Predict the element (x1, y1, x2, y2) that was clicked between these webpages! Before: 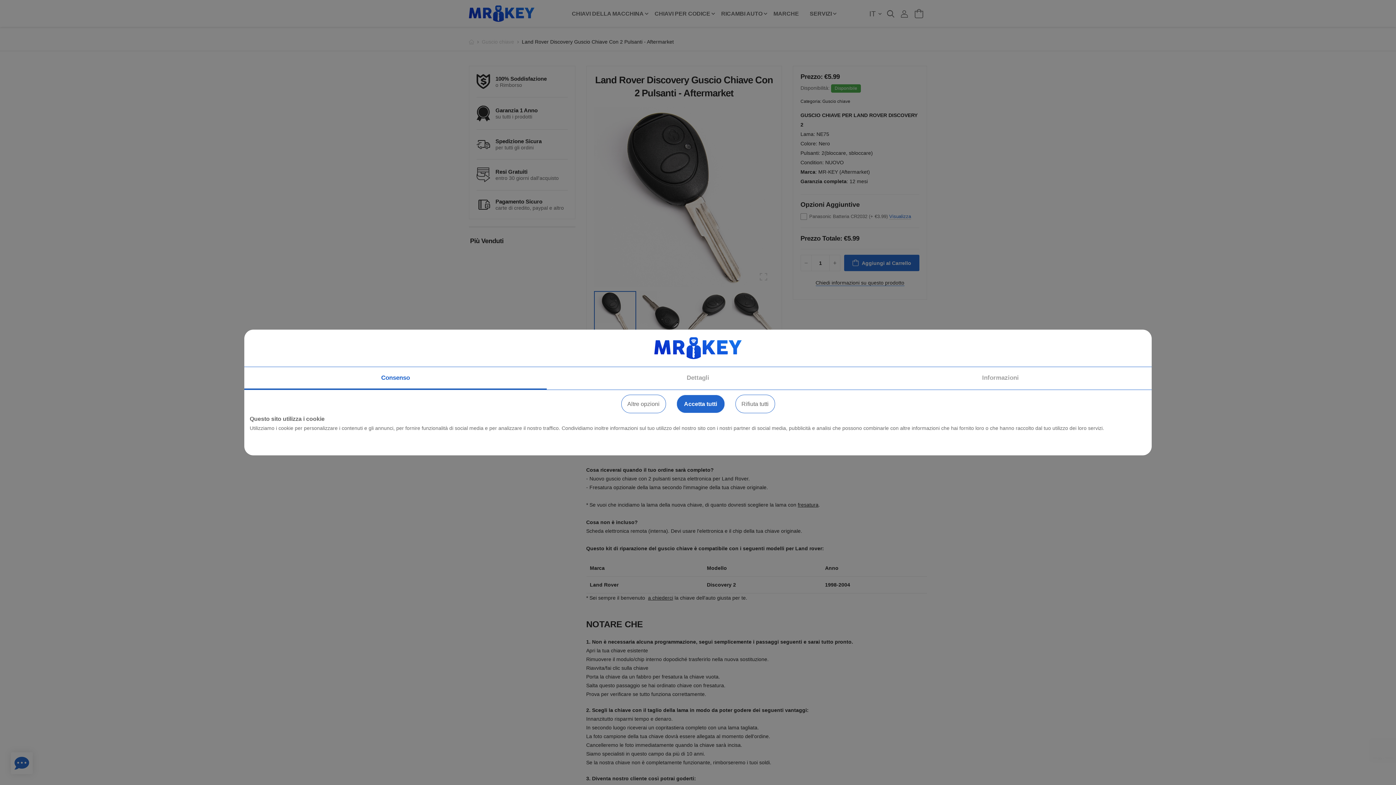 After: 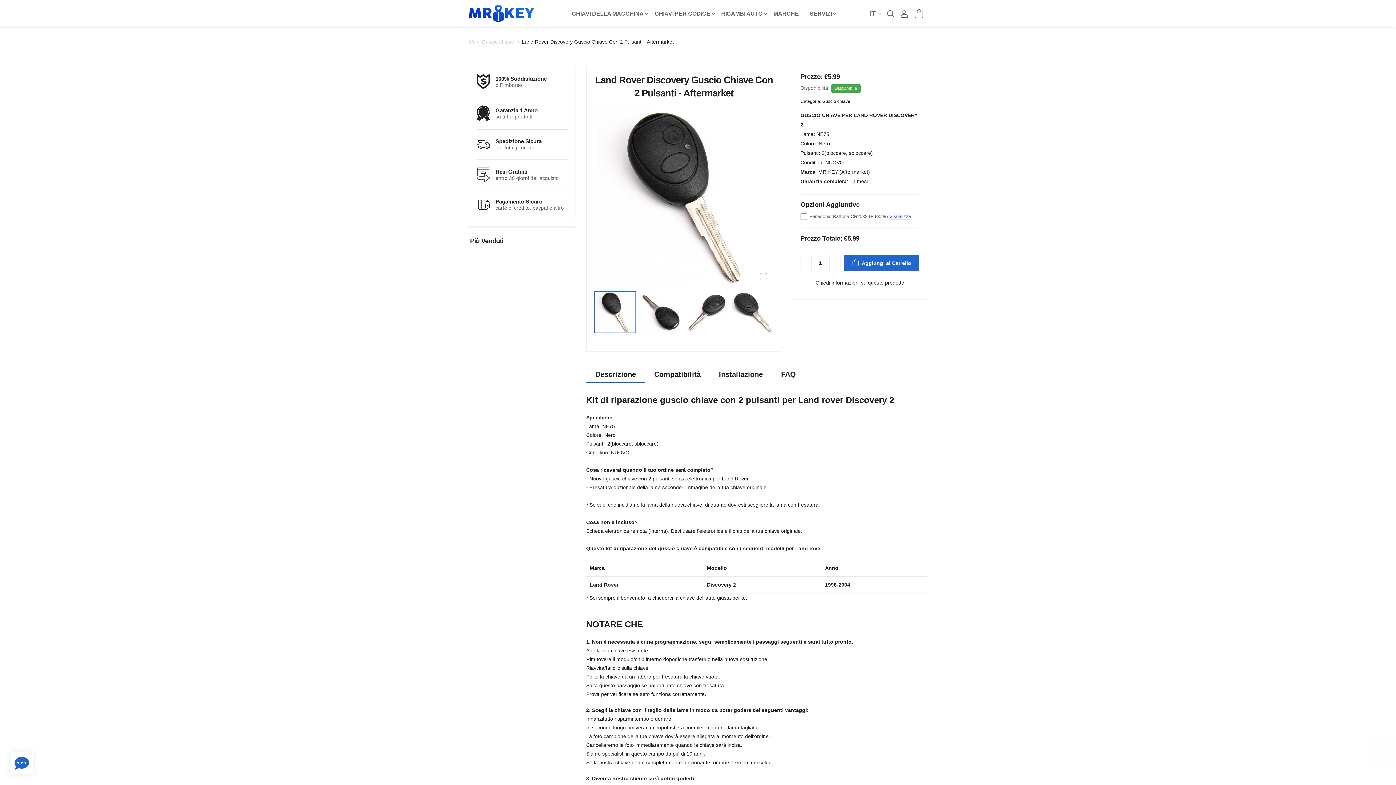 Action: label: Accetta tutti bbox: (676, 394, 724, 413)